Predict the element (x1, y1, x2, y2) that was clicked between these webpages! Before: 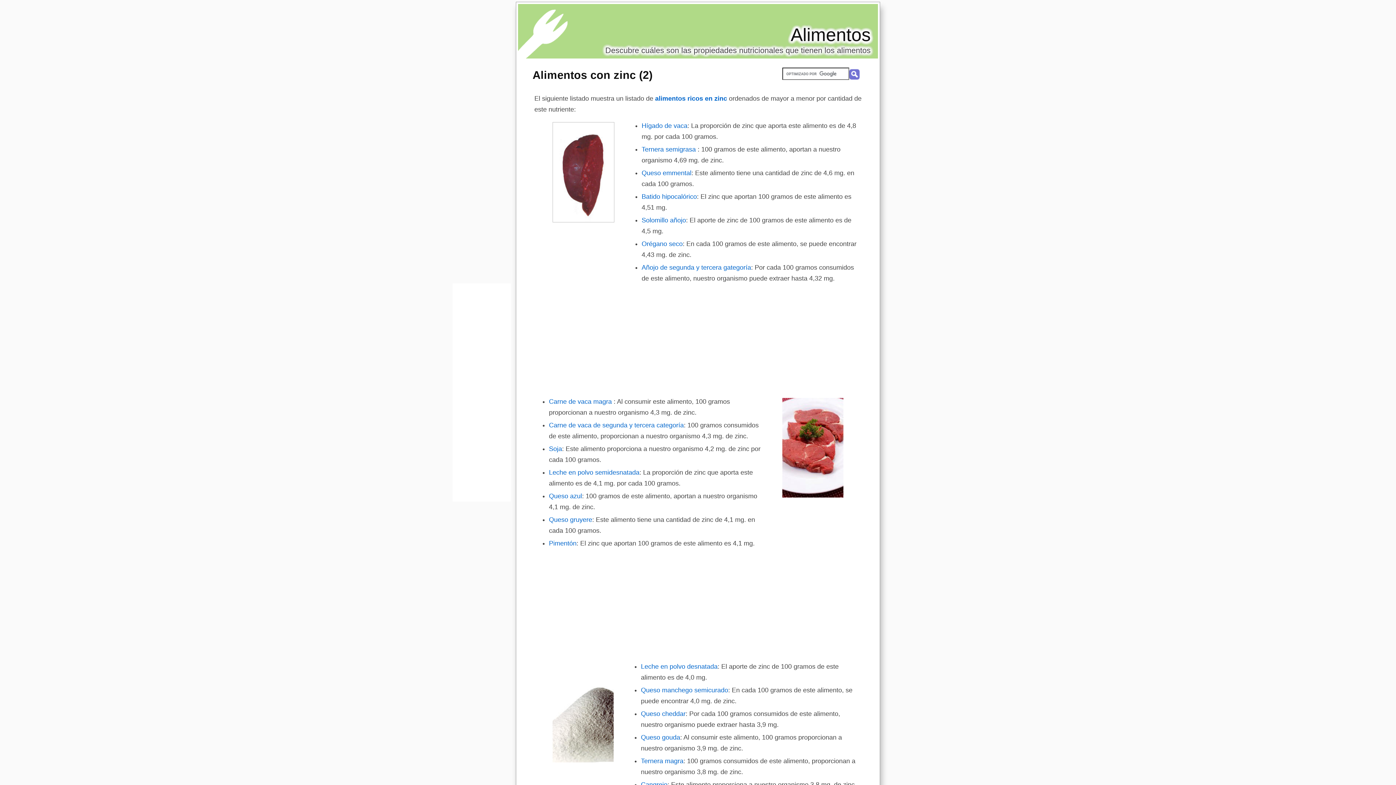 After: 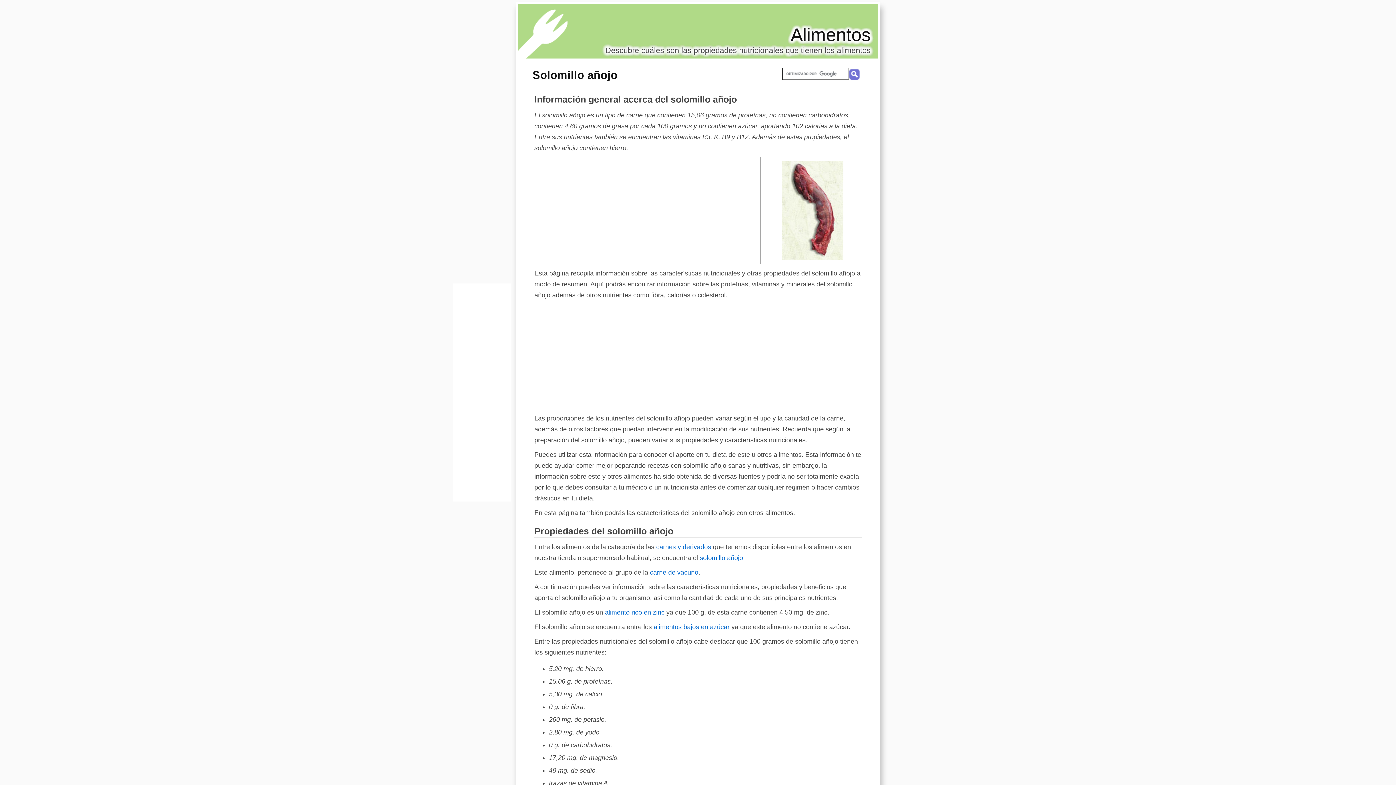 Action: label: Solomillo añojo bbox: (641, 216, 686, 224)